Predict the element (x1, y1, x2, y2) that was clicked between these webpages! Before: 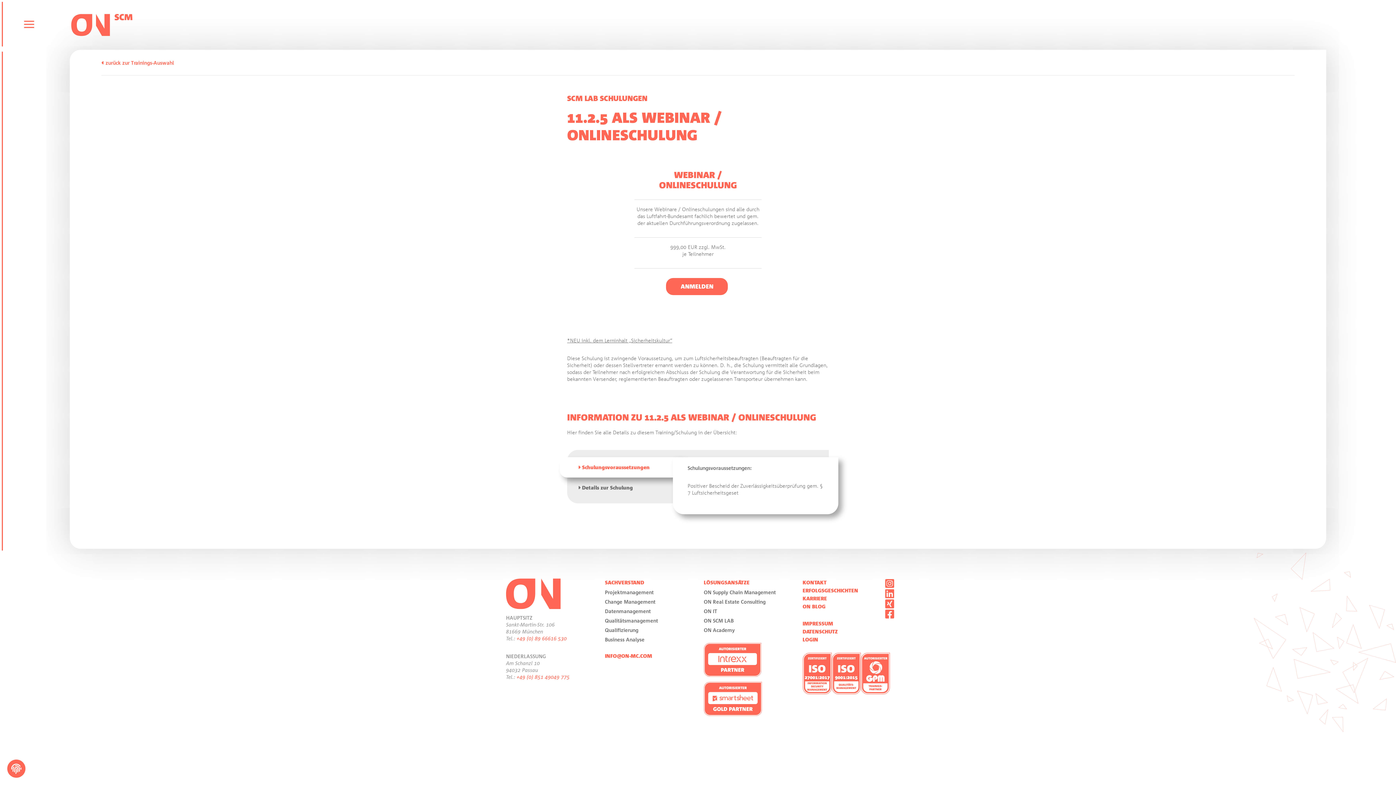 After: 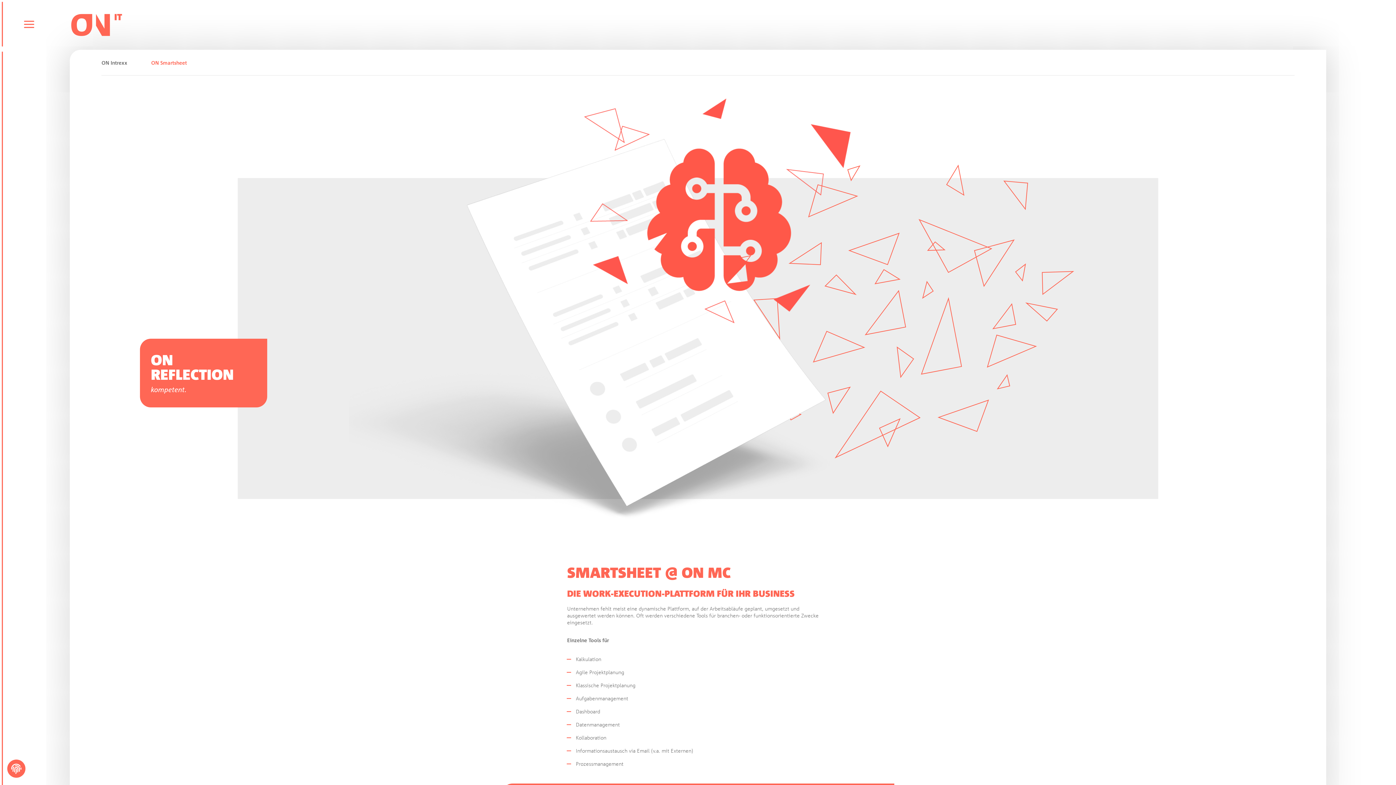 Action: bbox: (703, 682, 762, 716)